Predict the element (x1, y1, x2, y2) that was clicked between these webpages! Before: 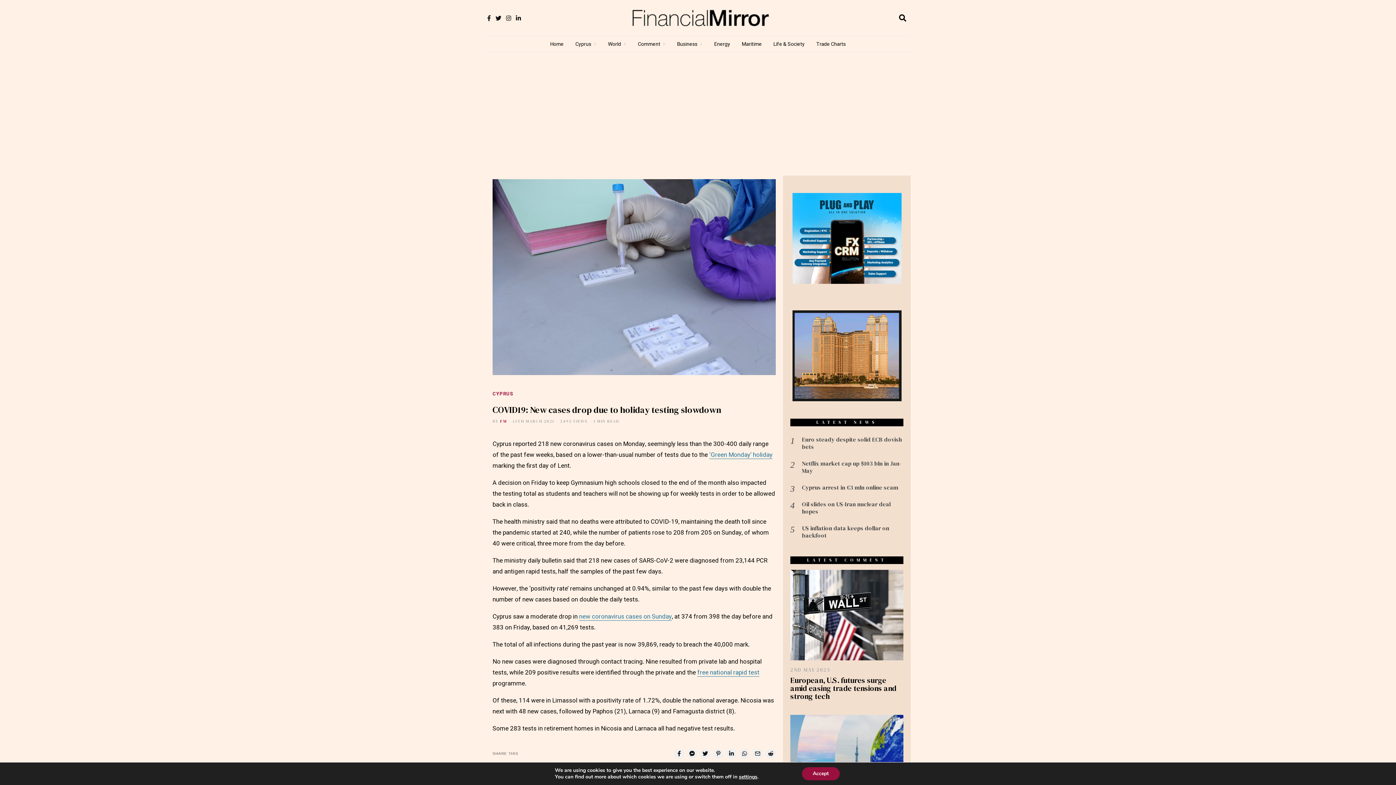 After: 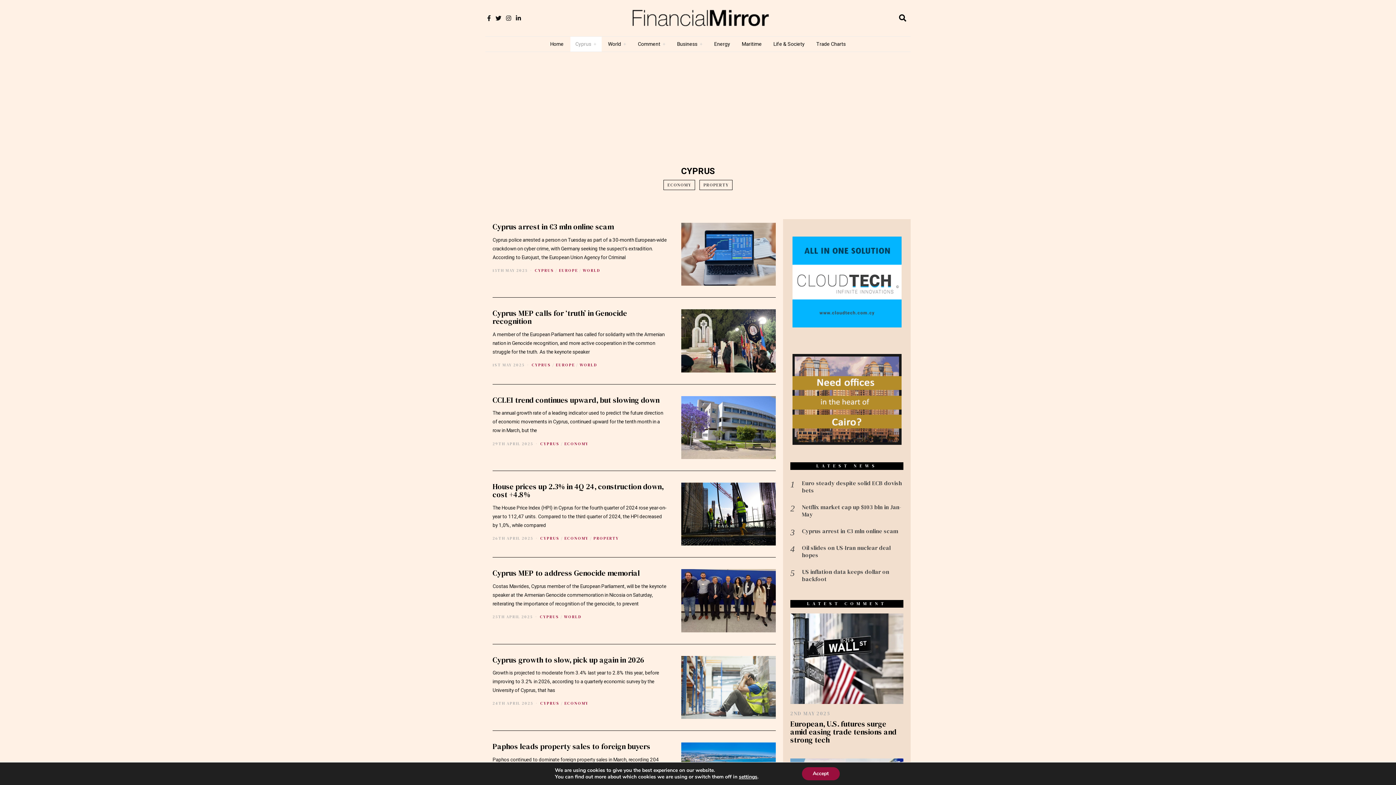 Action: bbox: (570, 36, 601, 51) label: Cyprus